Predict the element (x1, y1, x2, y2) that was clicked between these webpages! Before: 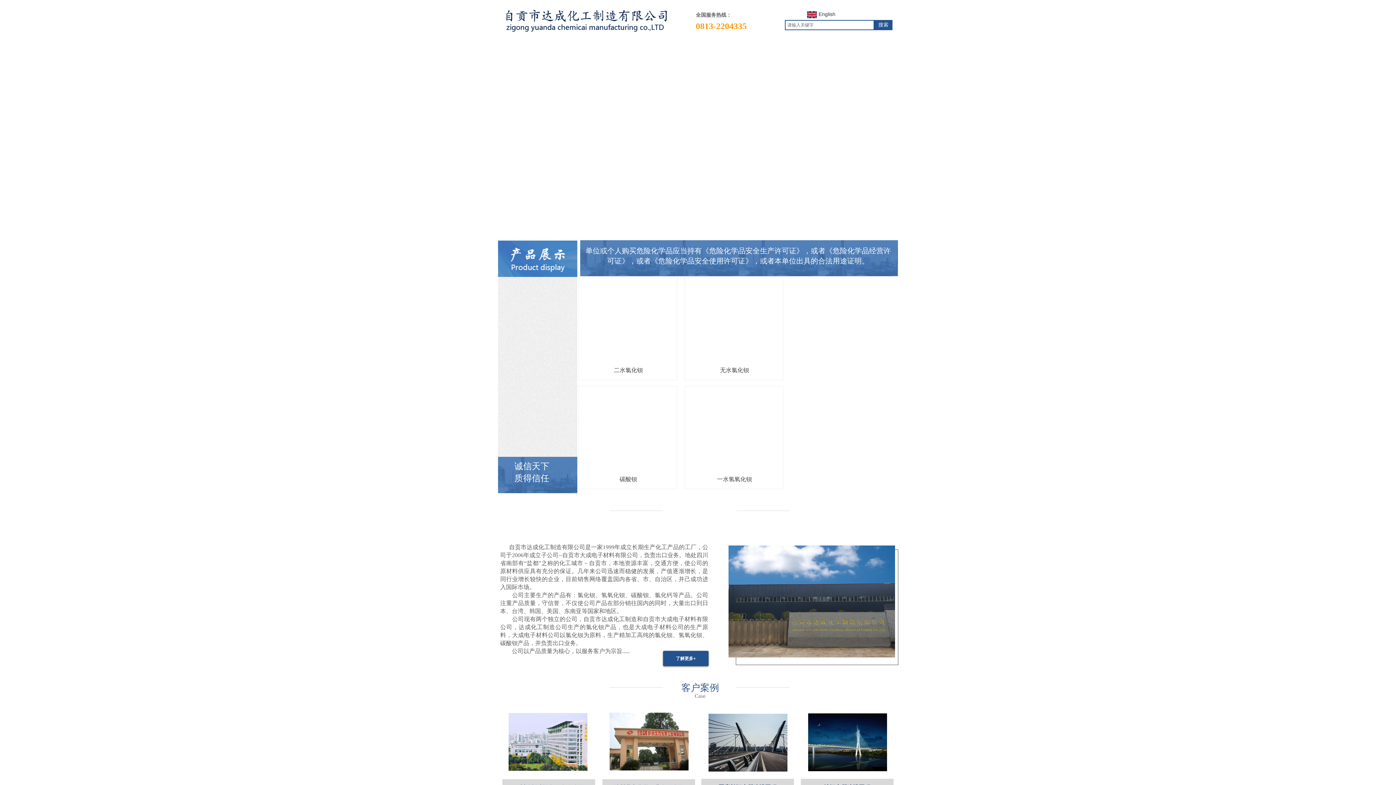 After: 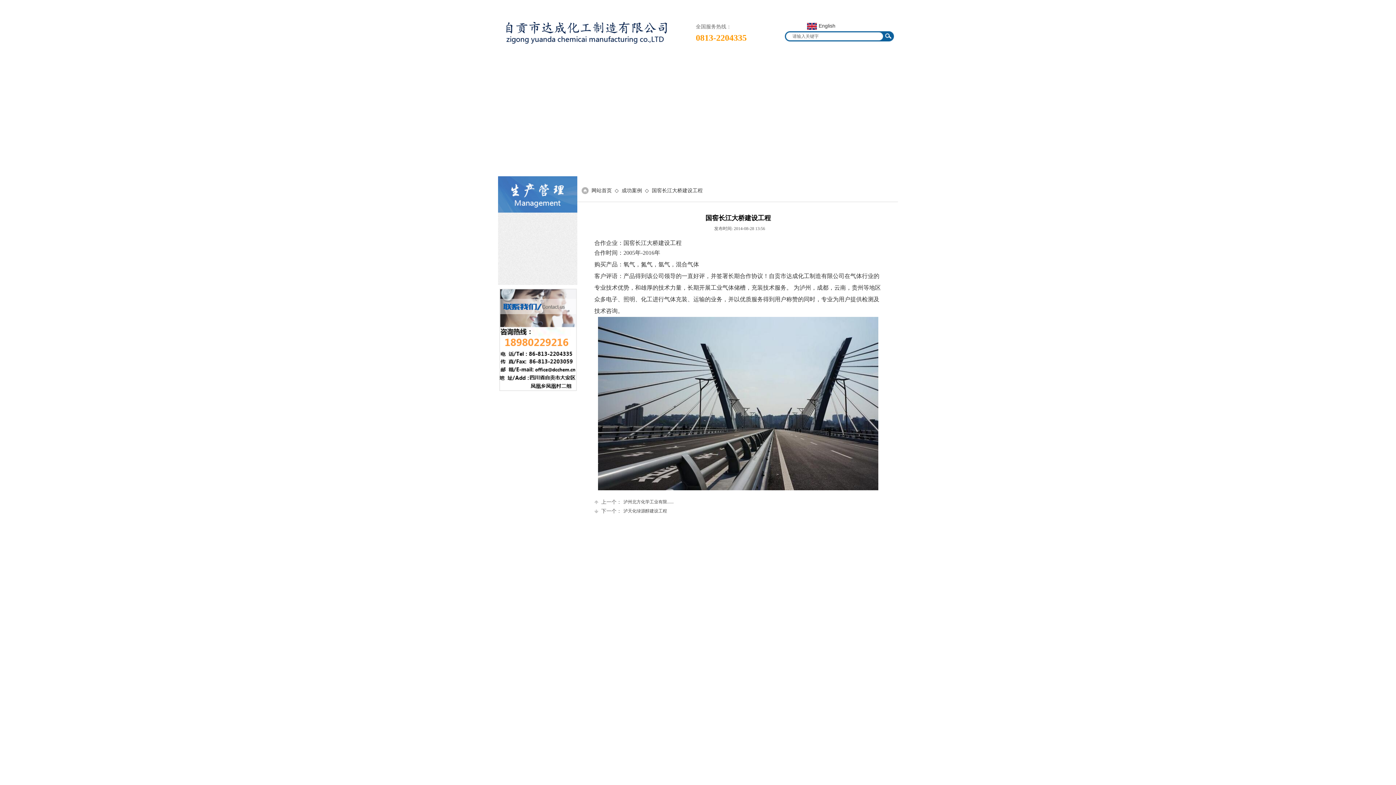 Action: bbox: (708, 768, 802, 773)